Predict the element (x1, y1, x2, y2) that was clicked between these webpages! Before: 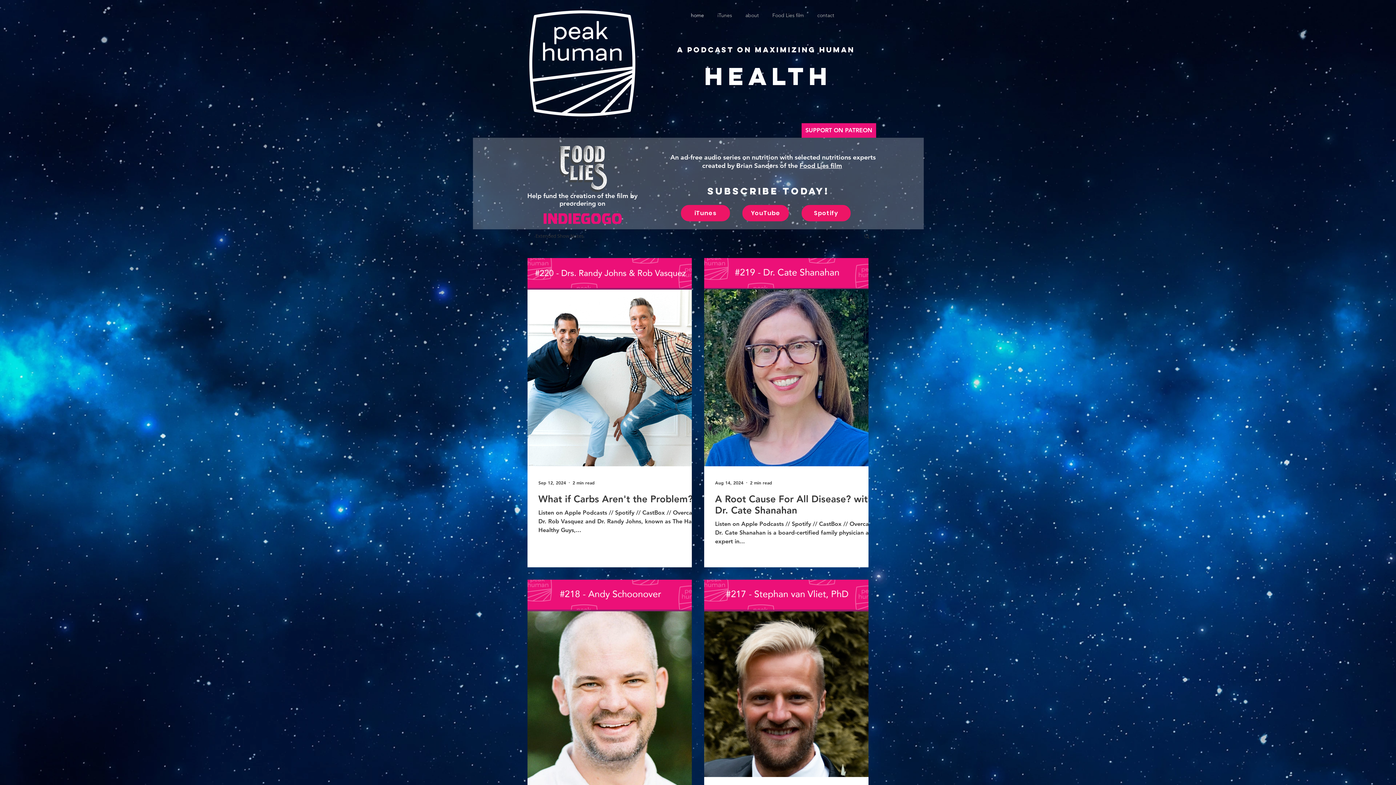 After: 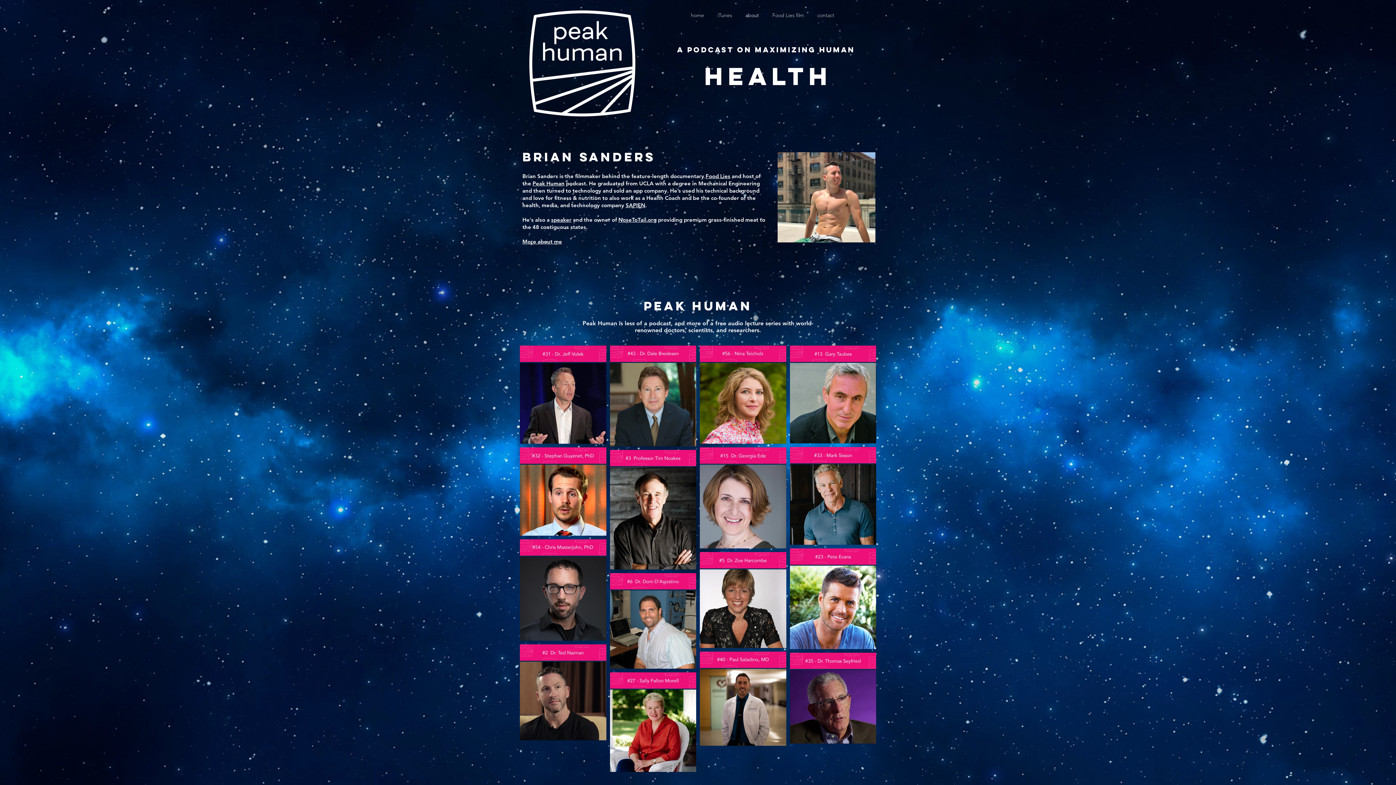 Action: label: about bbox: (738, 8, 765, 22)